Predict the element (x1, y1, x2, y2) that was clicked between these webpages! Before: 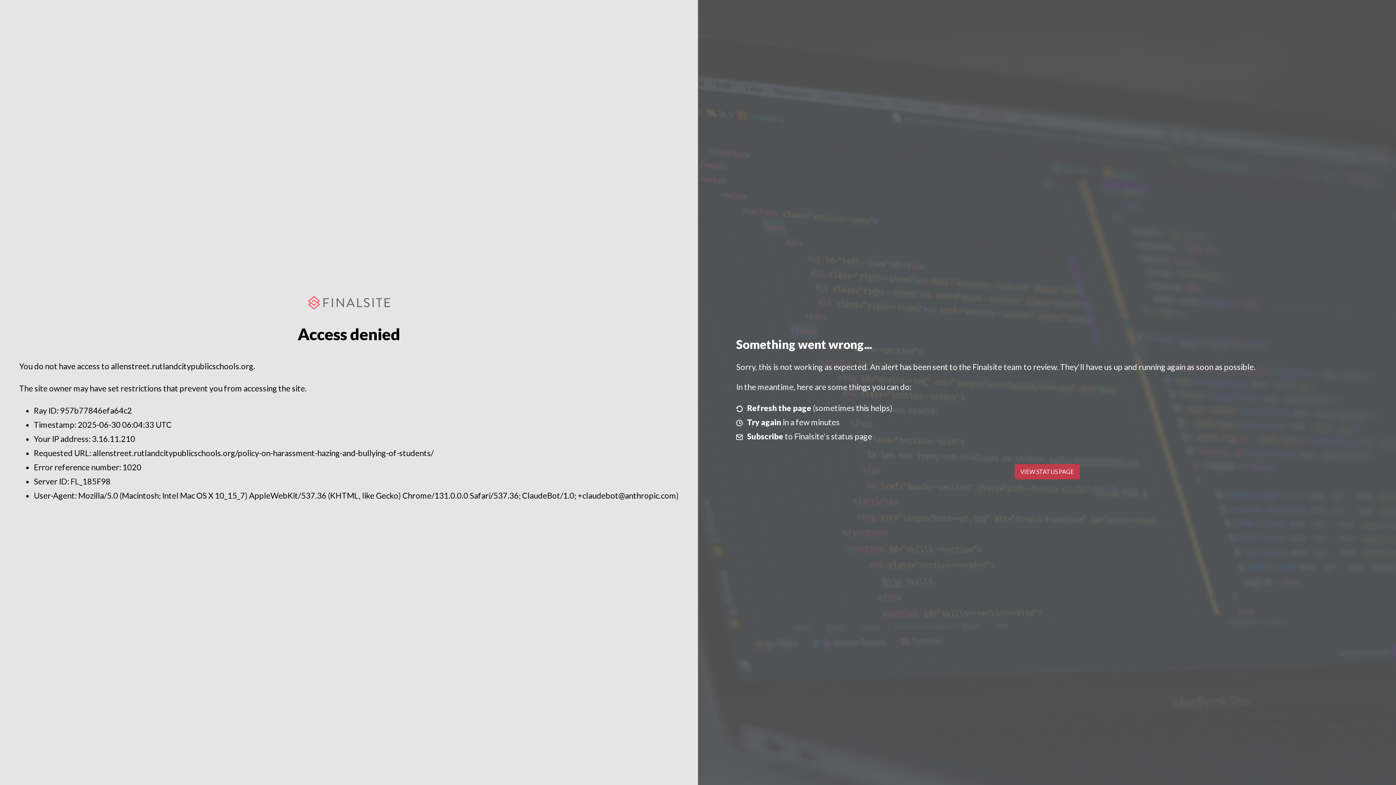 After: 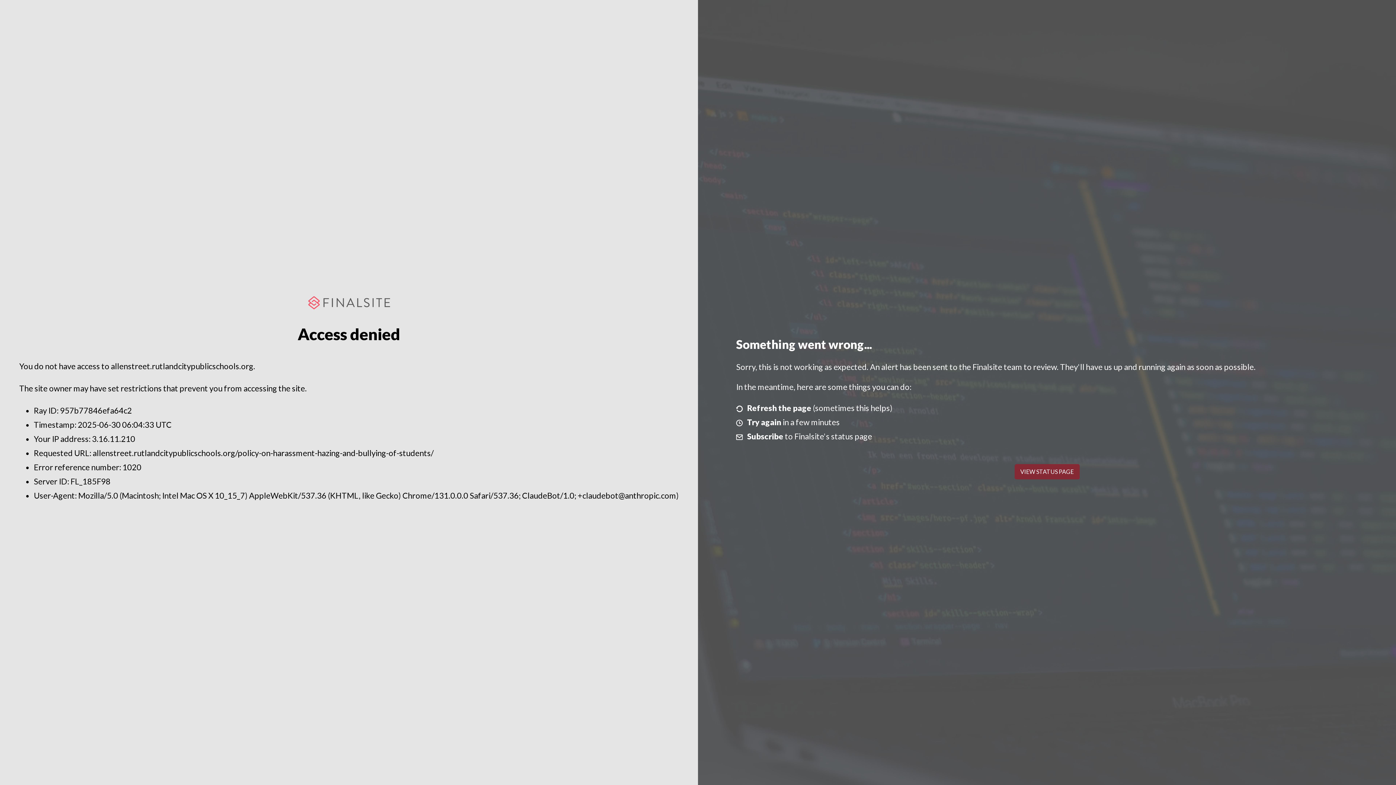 Action: label: VIEW STATUS PAGE bbox: (1014, 464, 1079, 479)